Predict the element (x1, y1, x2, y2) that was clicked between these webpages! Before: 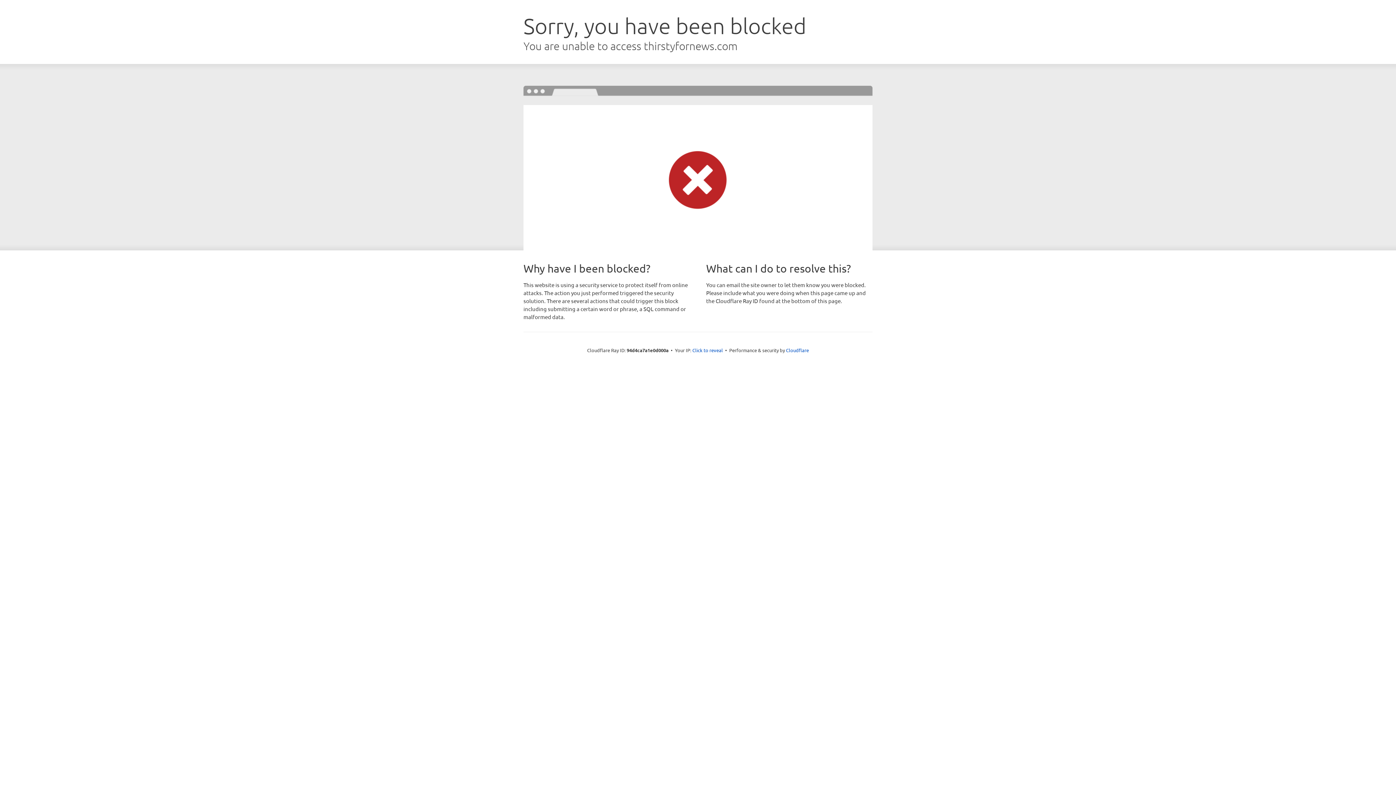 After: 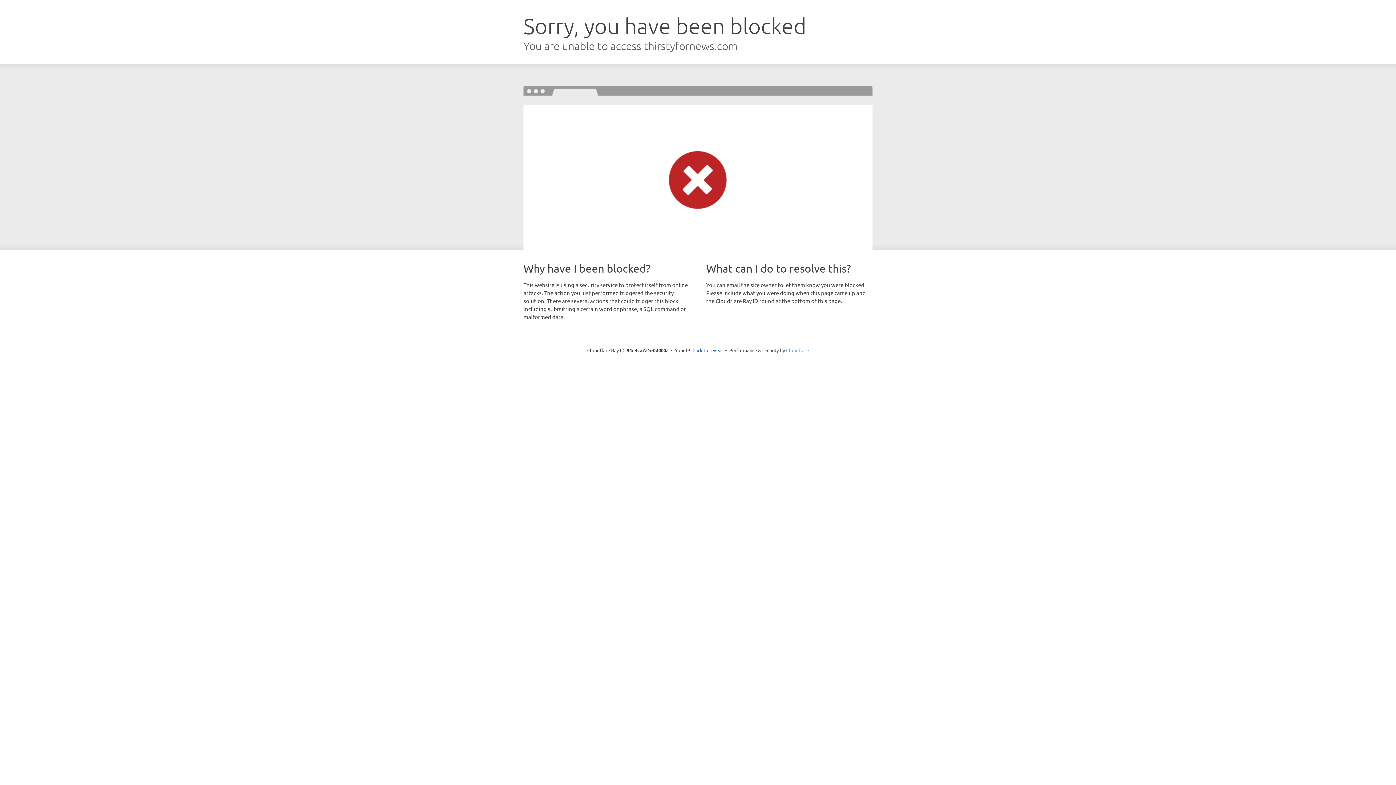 Action: bbox: (786, 347, 809, 353) label: Cloudflare